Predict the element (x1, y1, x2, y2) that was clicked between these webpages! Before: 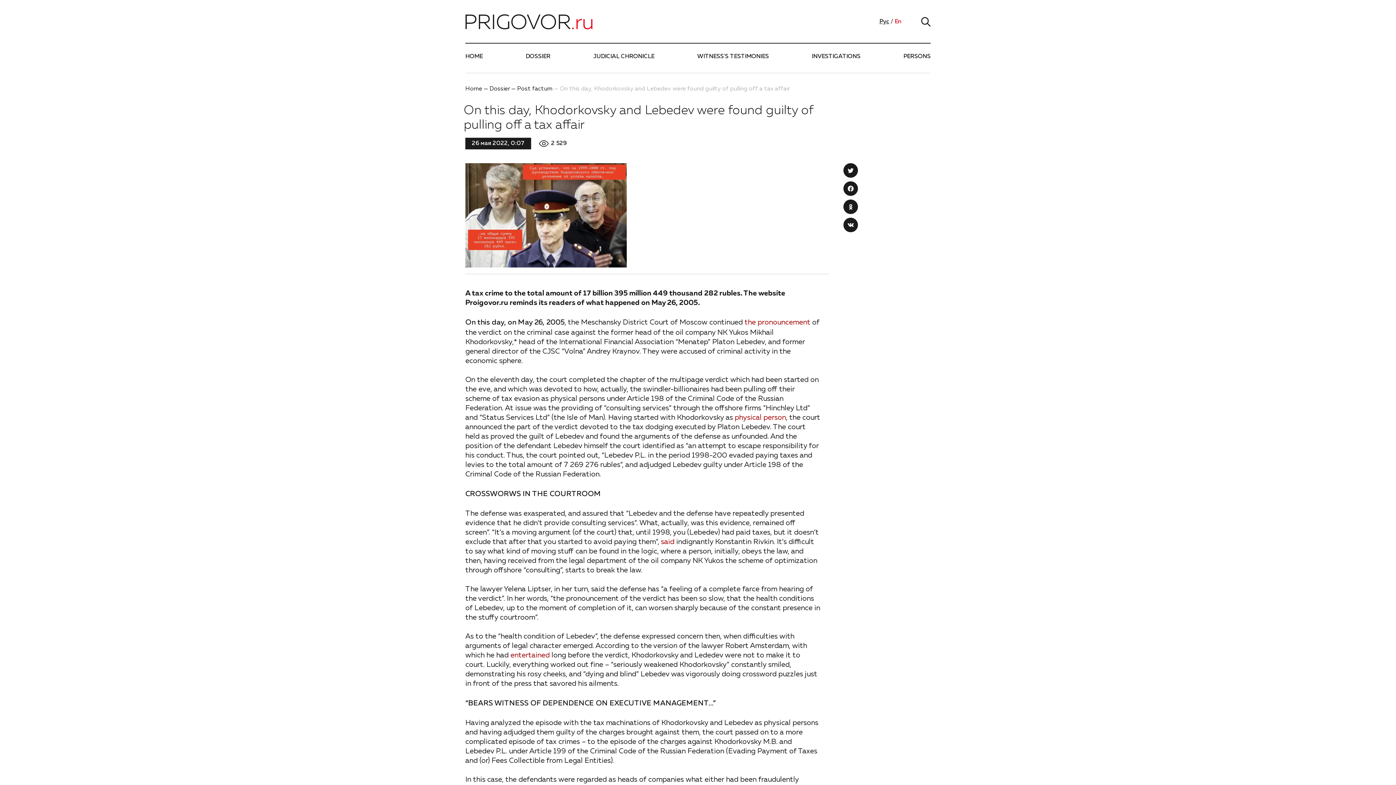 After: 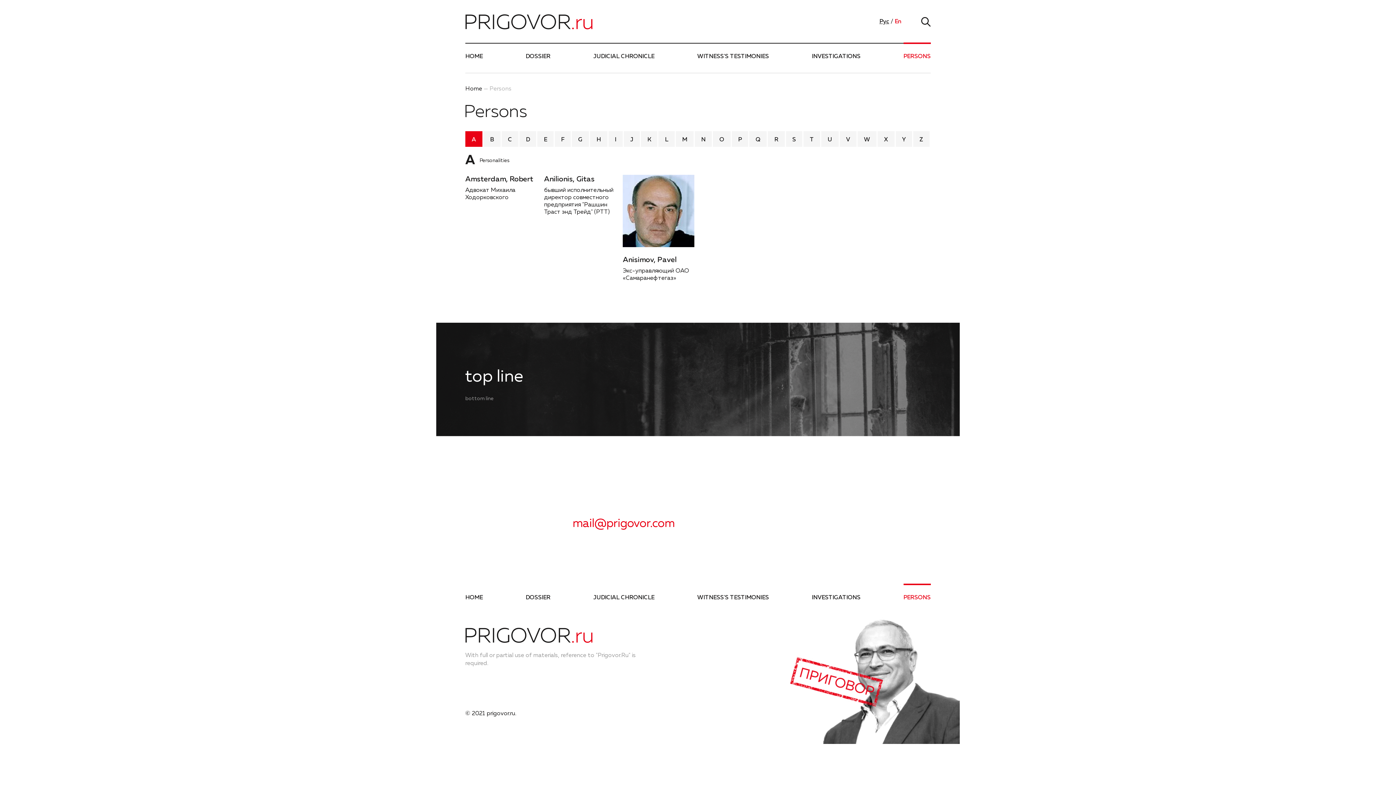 Action: label: PERSONS bbox: (903, 53, 930, 59)